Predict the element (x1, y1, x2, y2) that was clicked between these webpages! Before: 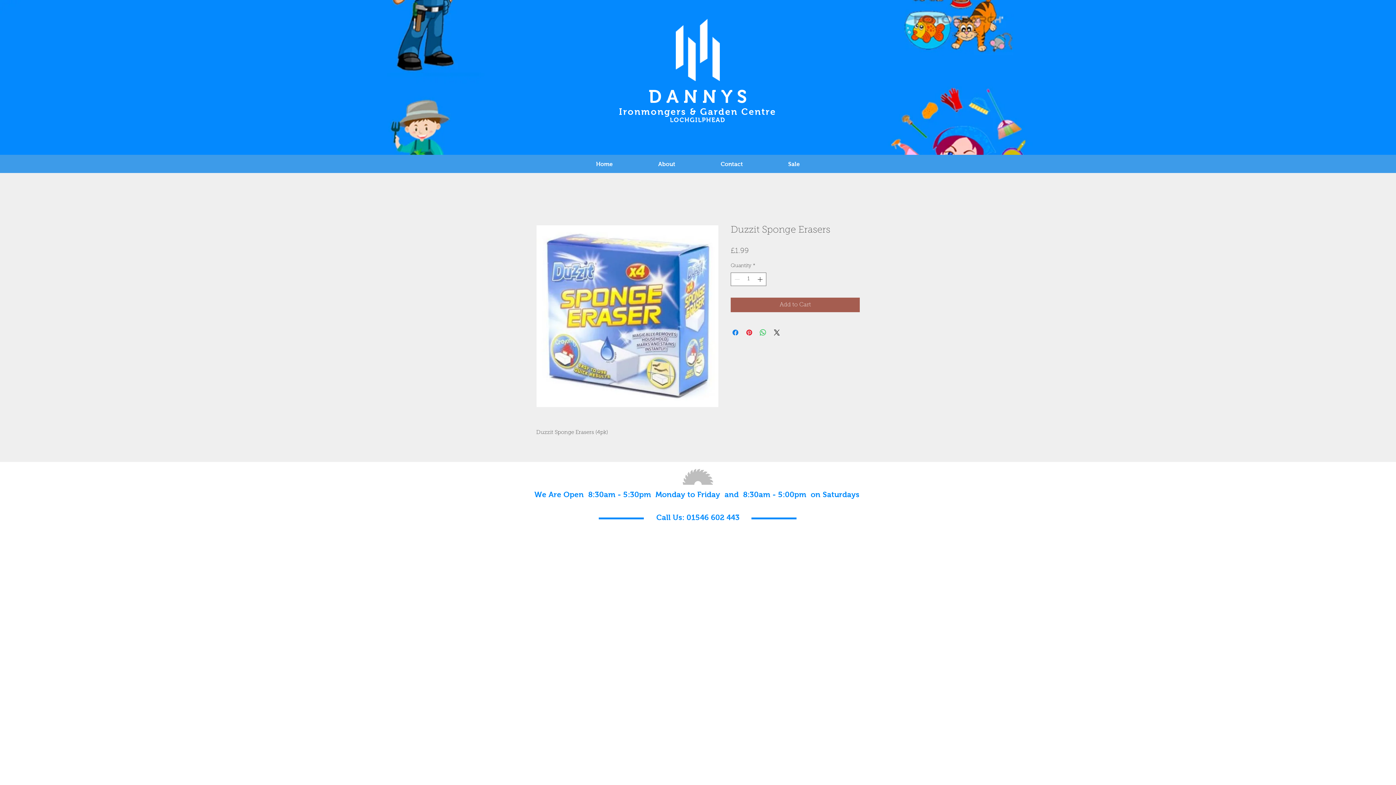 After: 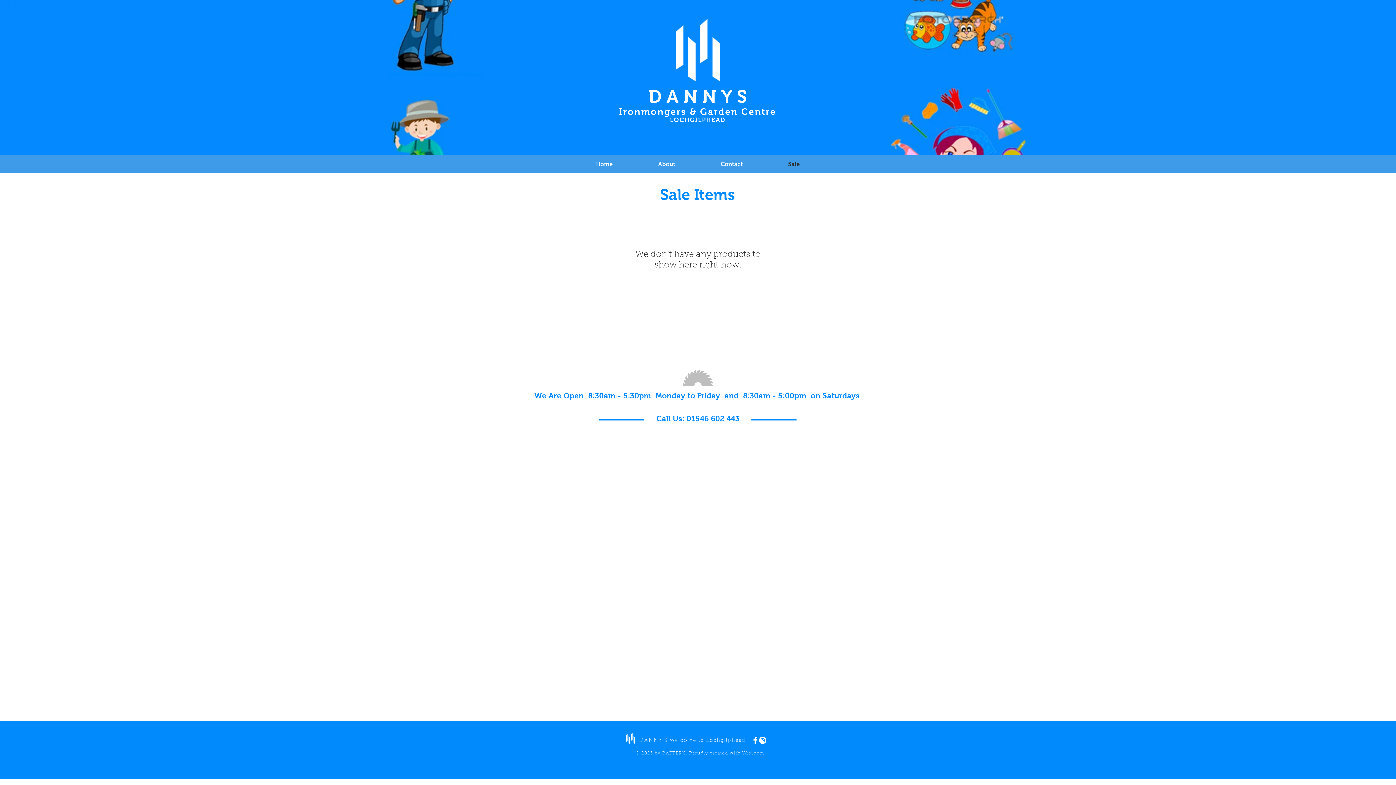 Action: bbox: (765, 155, 822, 173) label: Sale